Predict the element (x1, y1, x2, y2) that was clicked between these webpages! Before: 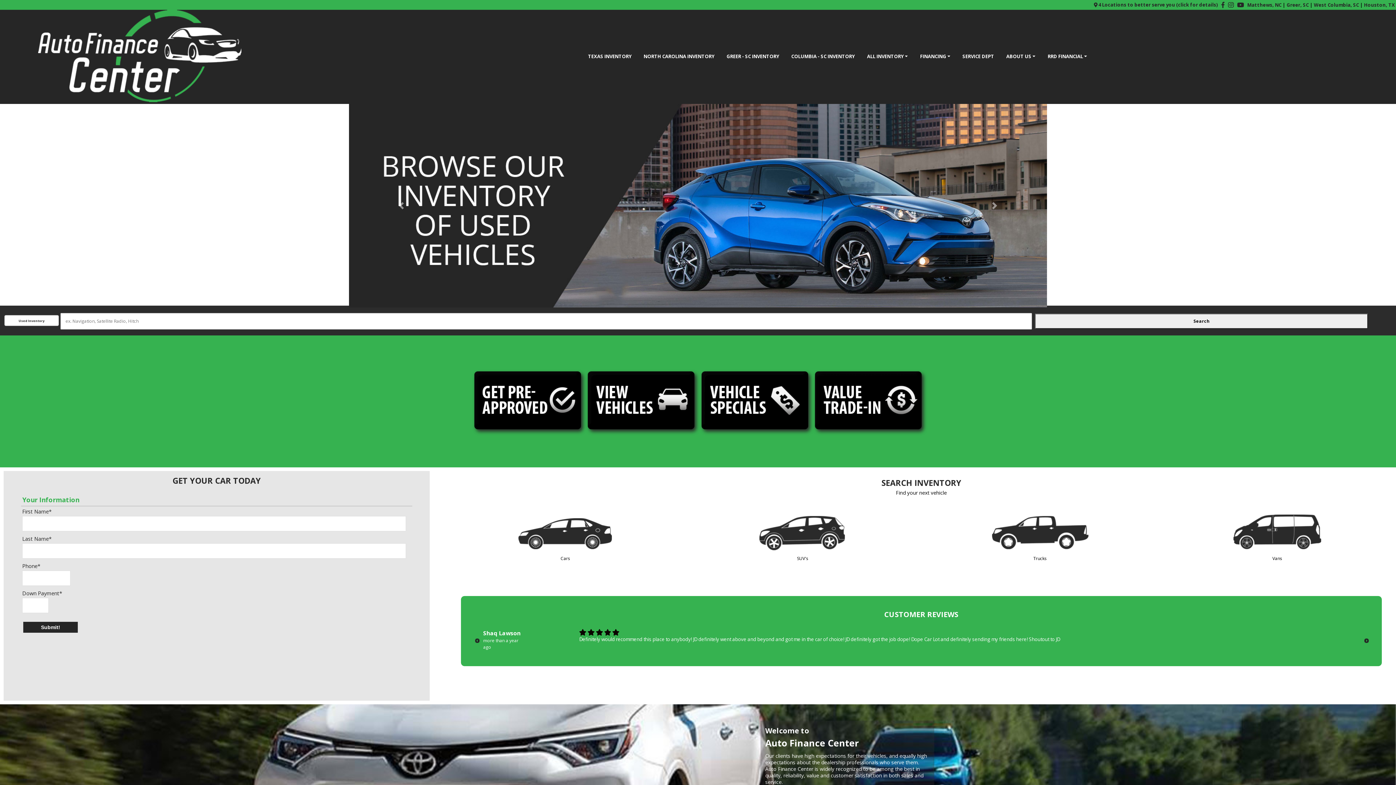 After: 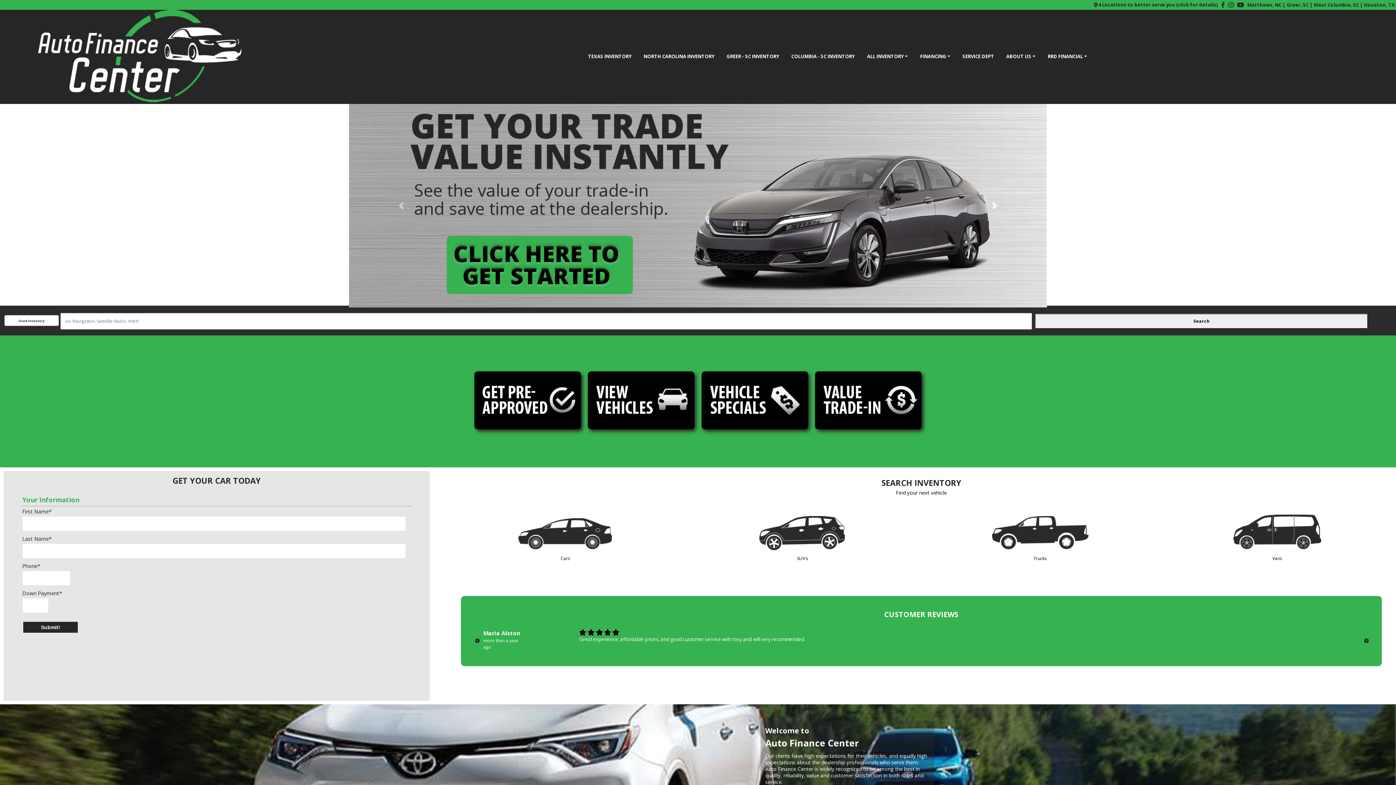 Action: bbox: (942, 104, 1047, 307) label: Next